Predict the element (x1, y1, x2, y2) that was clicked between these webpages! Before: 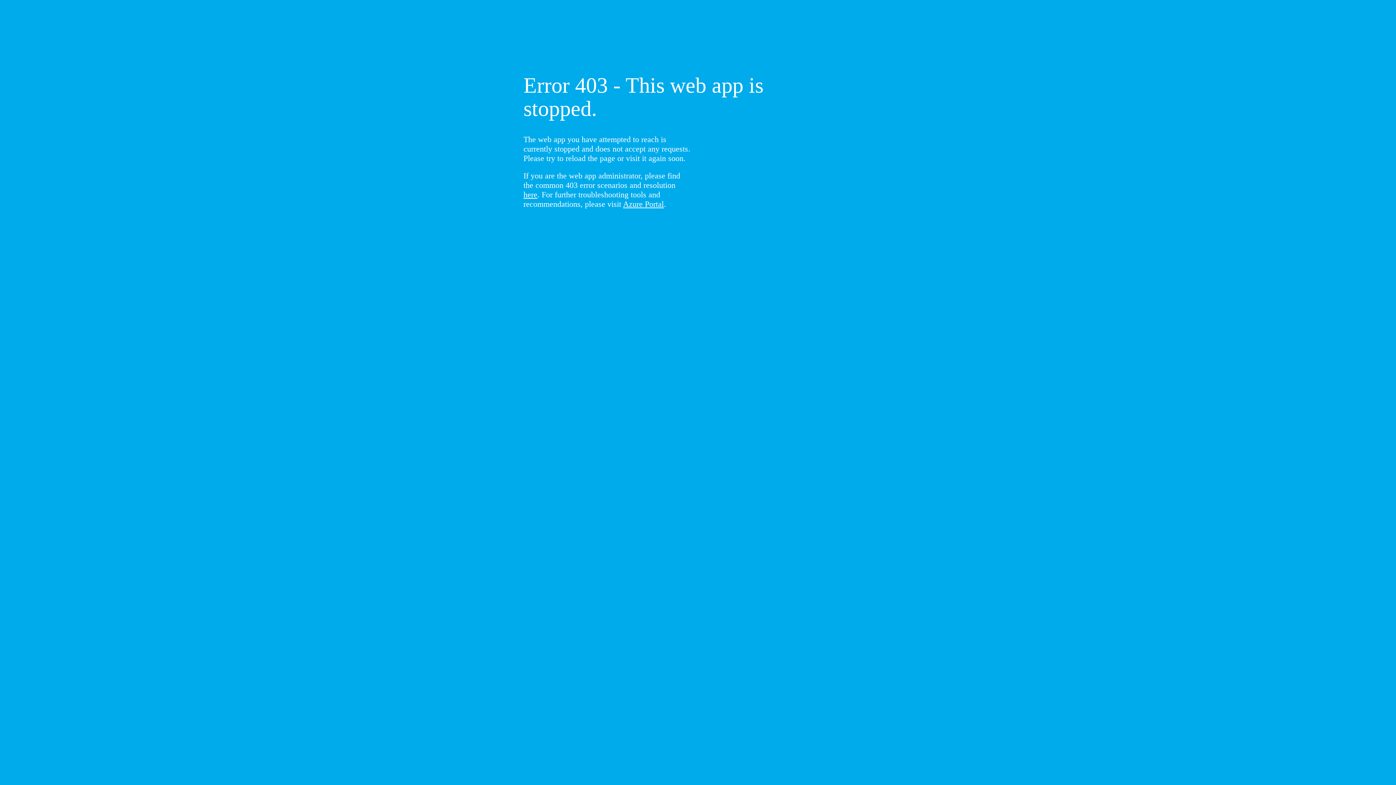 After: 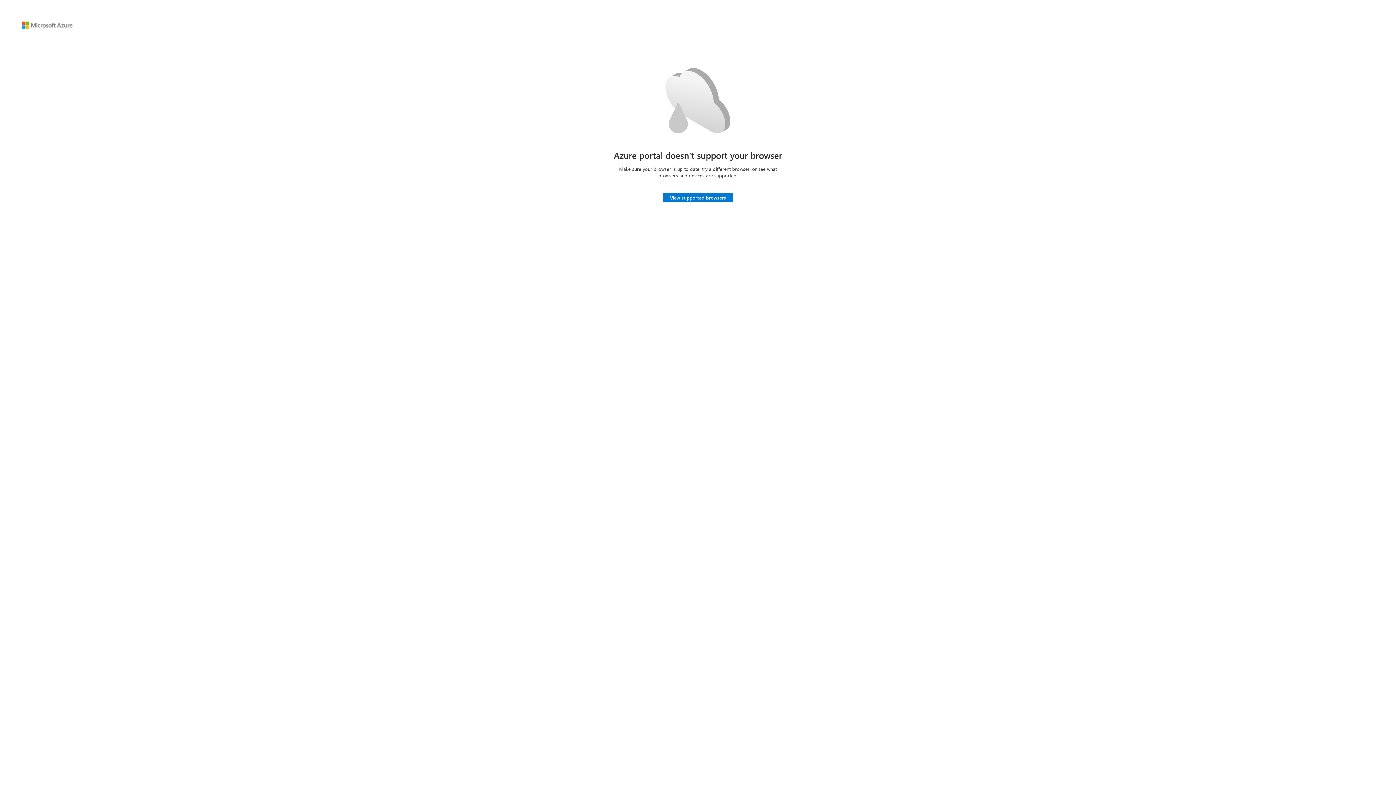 Action: label: Azure Portal bbox: (623, 199, 664, 208)